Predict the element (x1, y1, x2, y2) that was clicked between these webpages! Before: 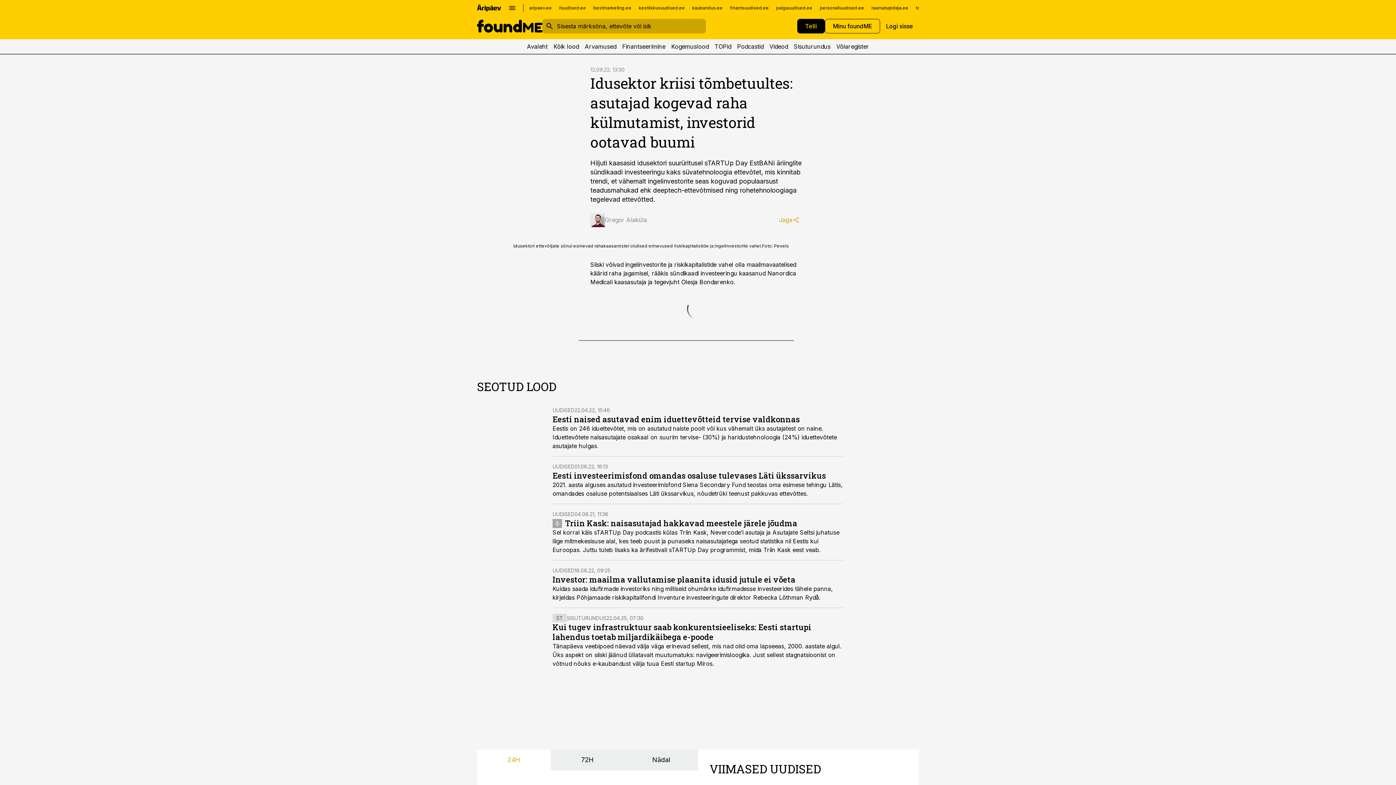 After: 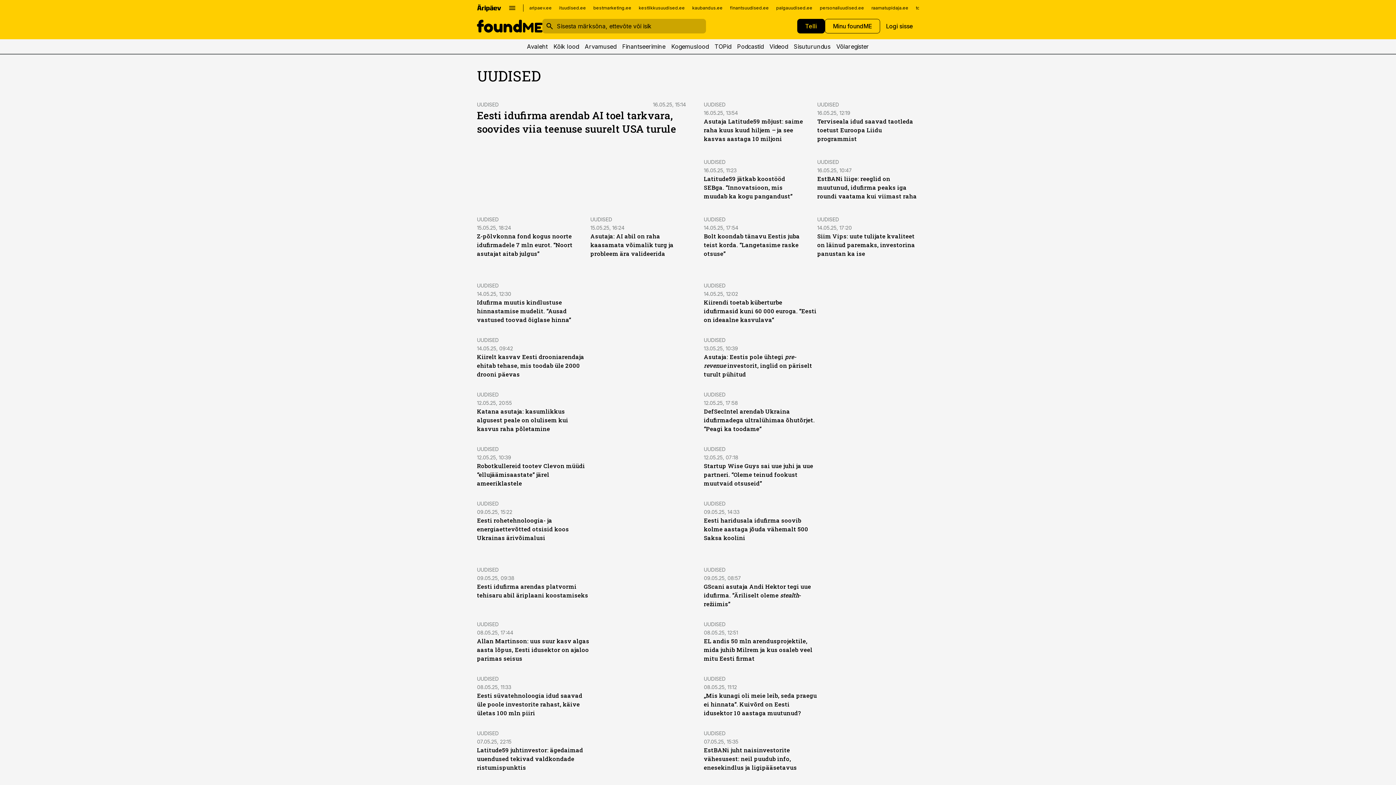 Action: bbox: (552, 463, 574, 469) label: UUDISED